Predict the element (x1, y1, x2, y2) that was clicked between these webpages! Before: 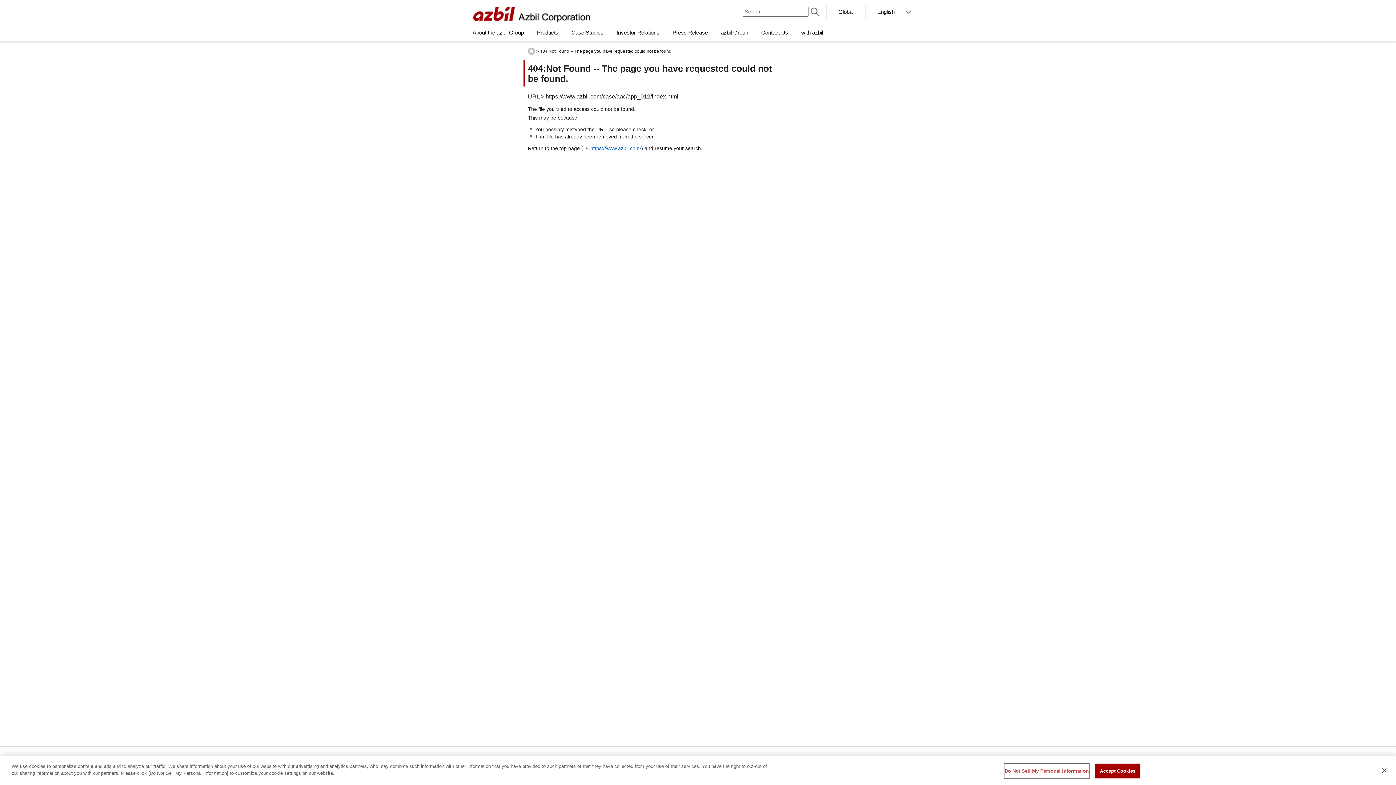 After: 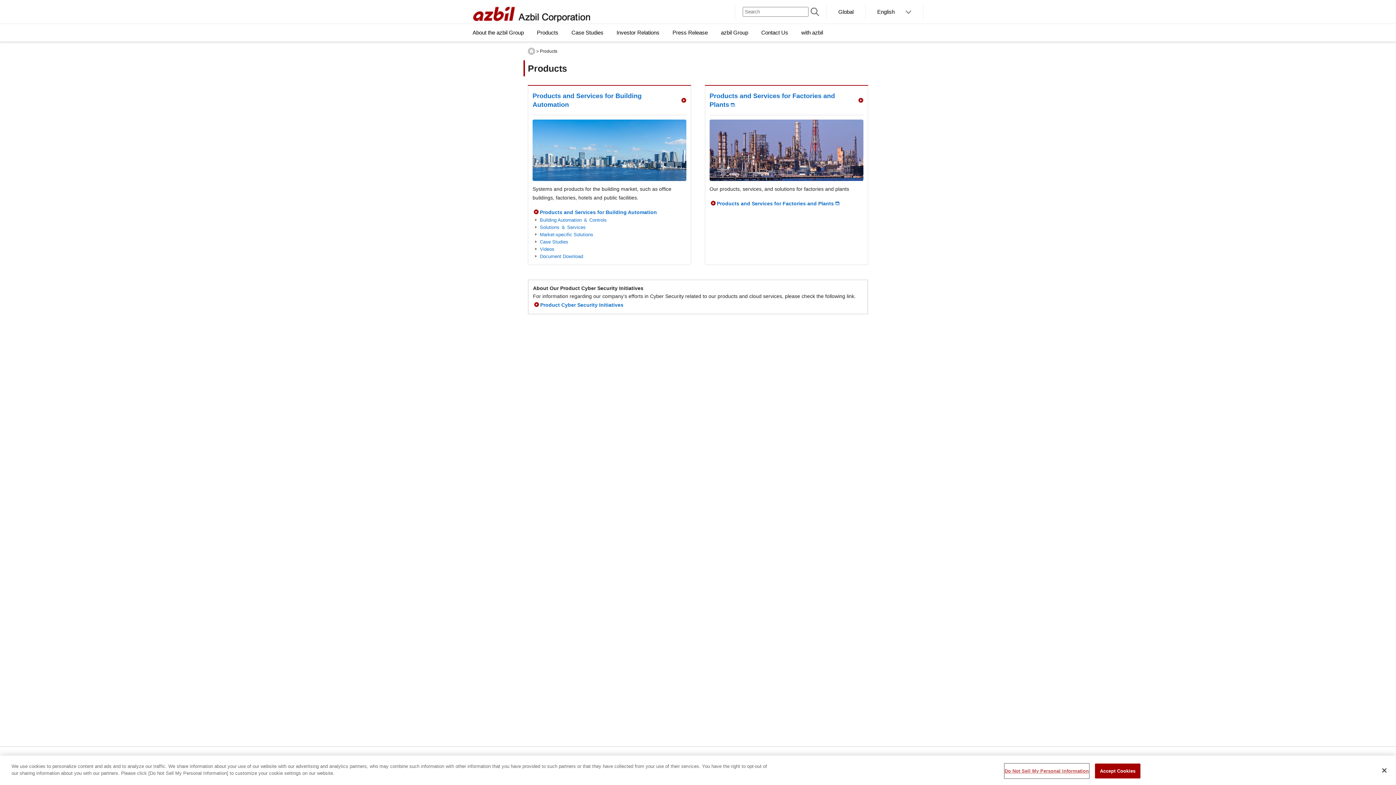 Action: bbox: (537, 24, 558, 41) label: Products